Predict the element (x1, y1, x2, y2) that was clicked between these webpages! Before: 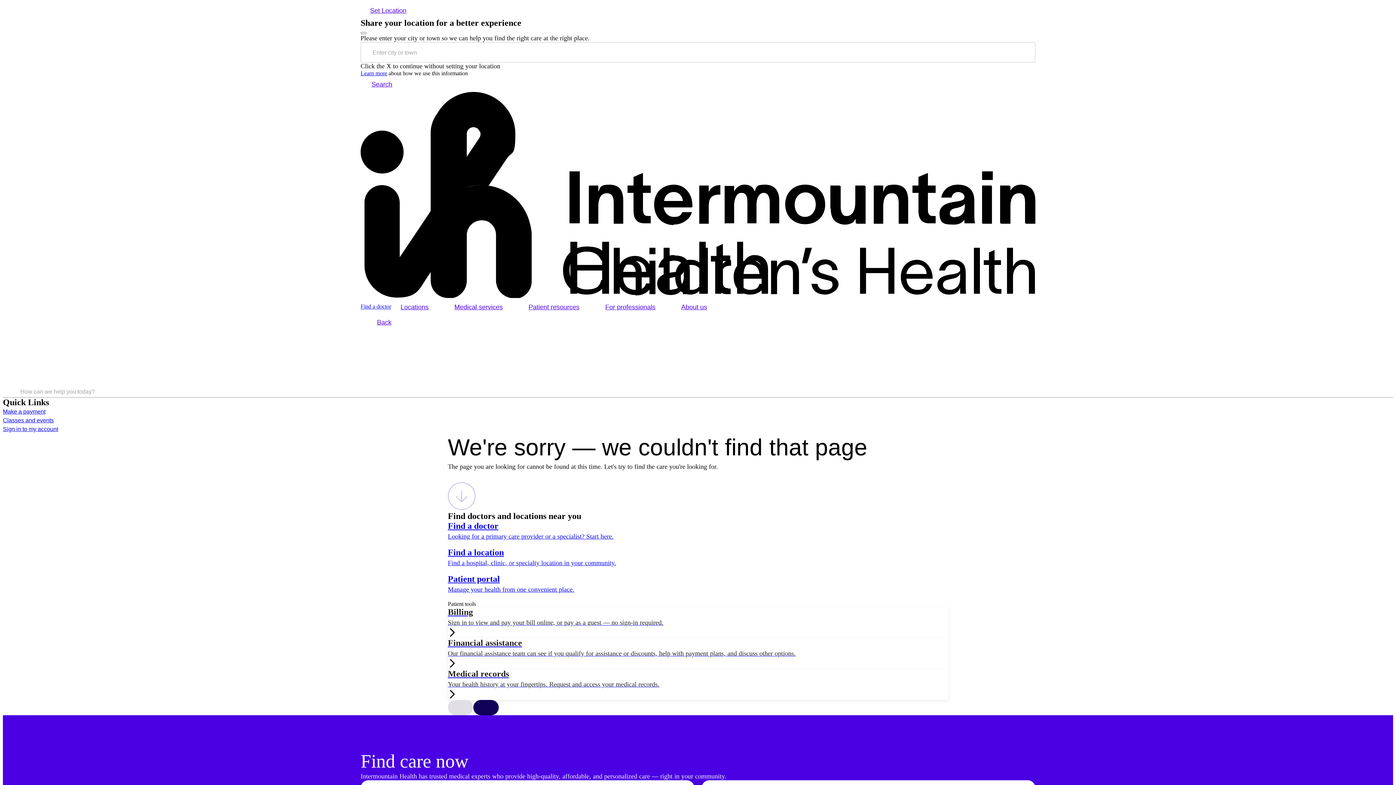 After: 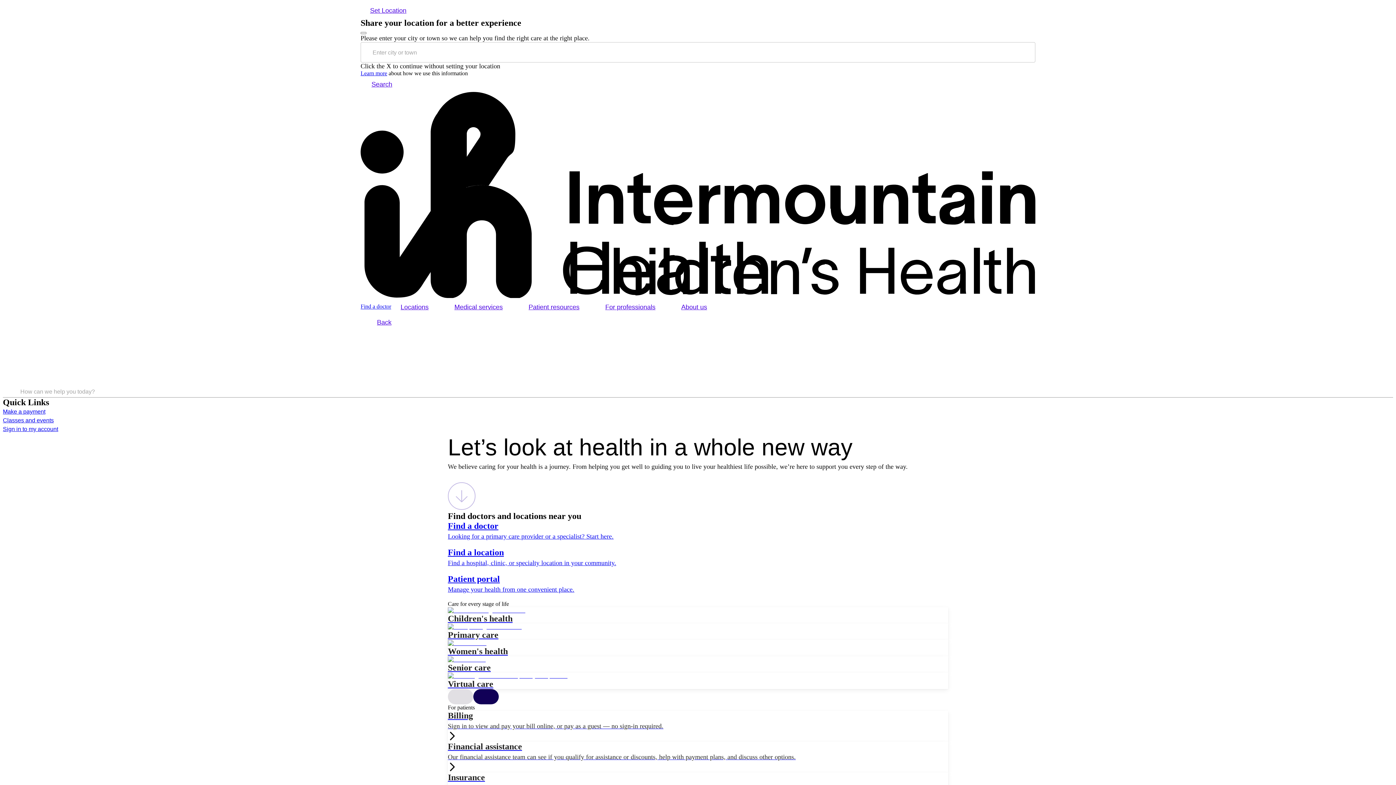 Action: bbox: (2, 425, 1393, 433) label: Sign in to my account